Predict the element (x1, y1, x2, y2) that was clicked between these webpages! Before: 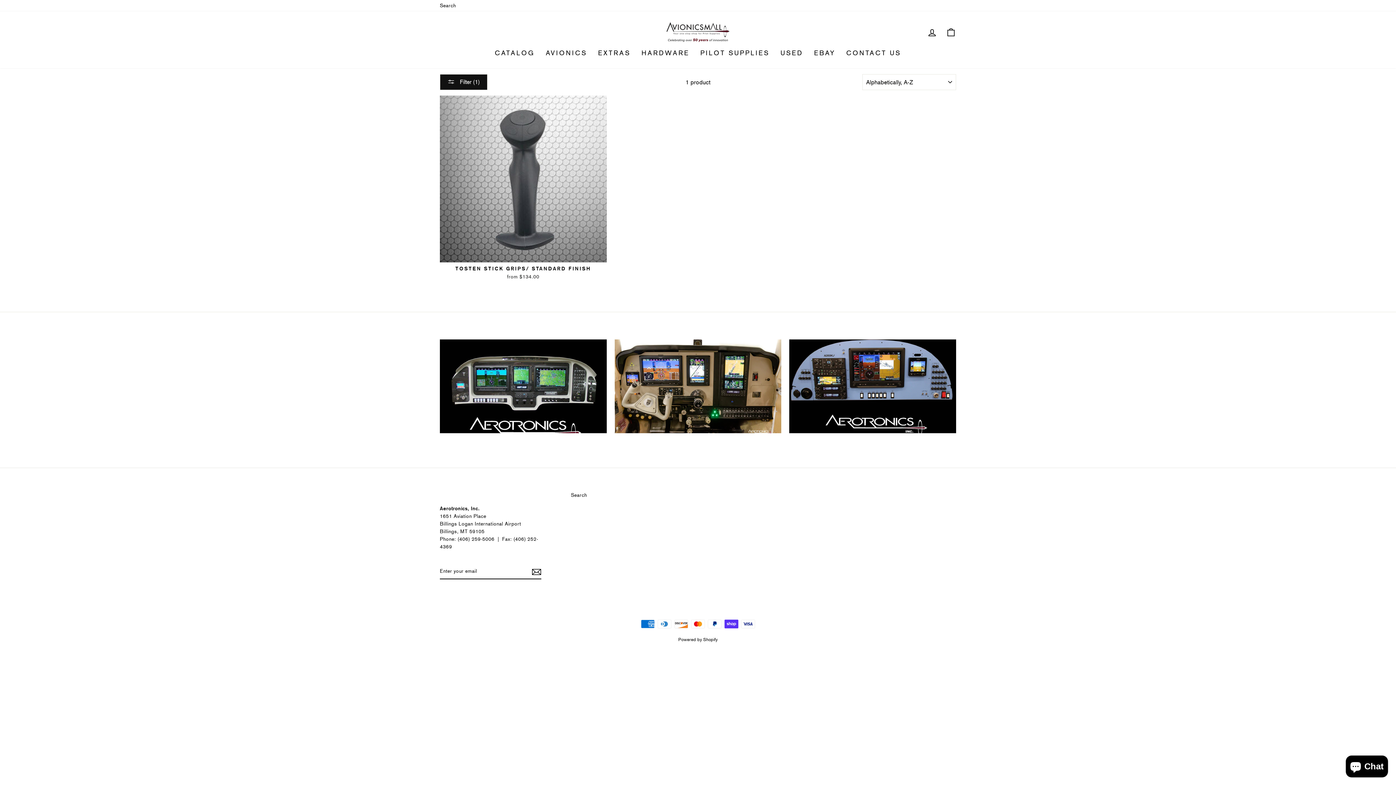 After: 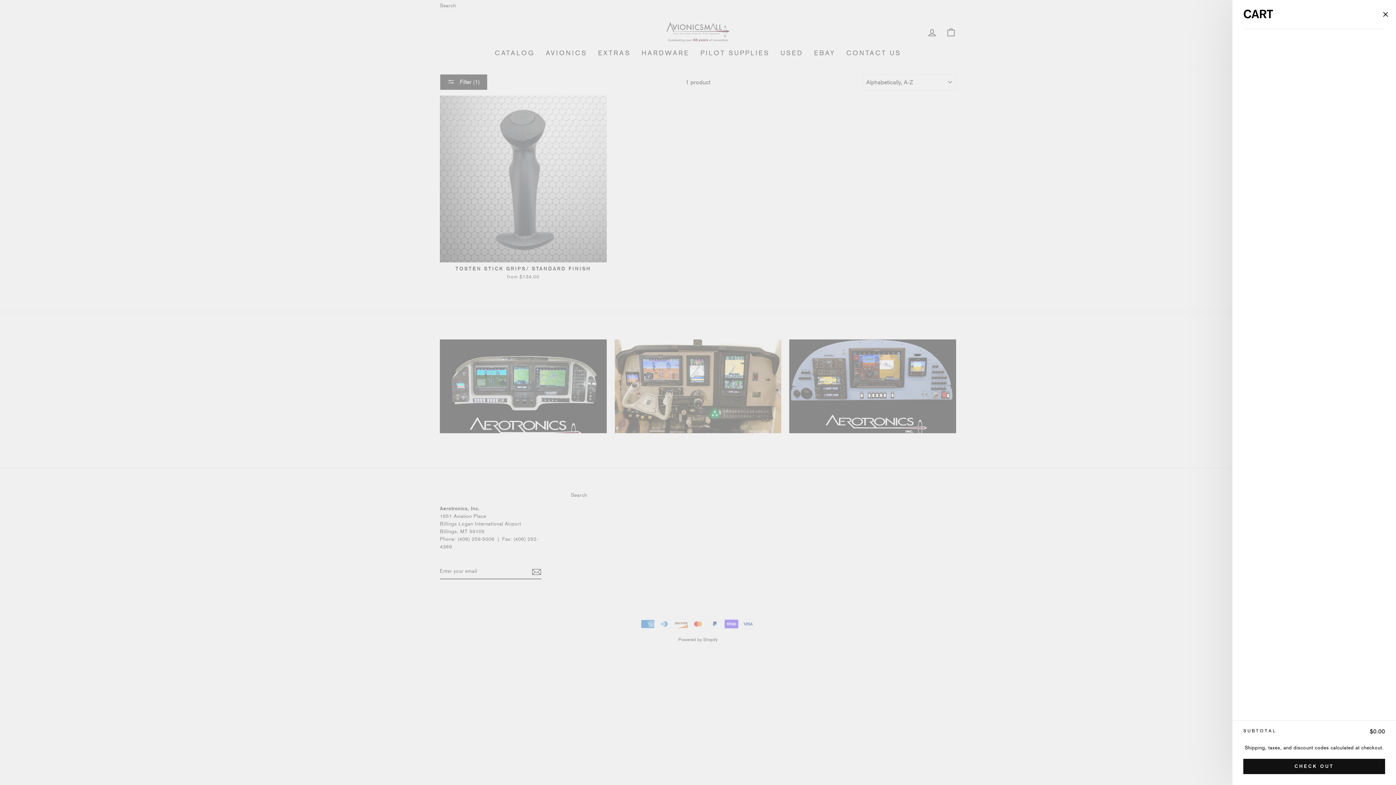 Action: bbox: (941, 23, 960, 40) label: CART